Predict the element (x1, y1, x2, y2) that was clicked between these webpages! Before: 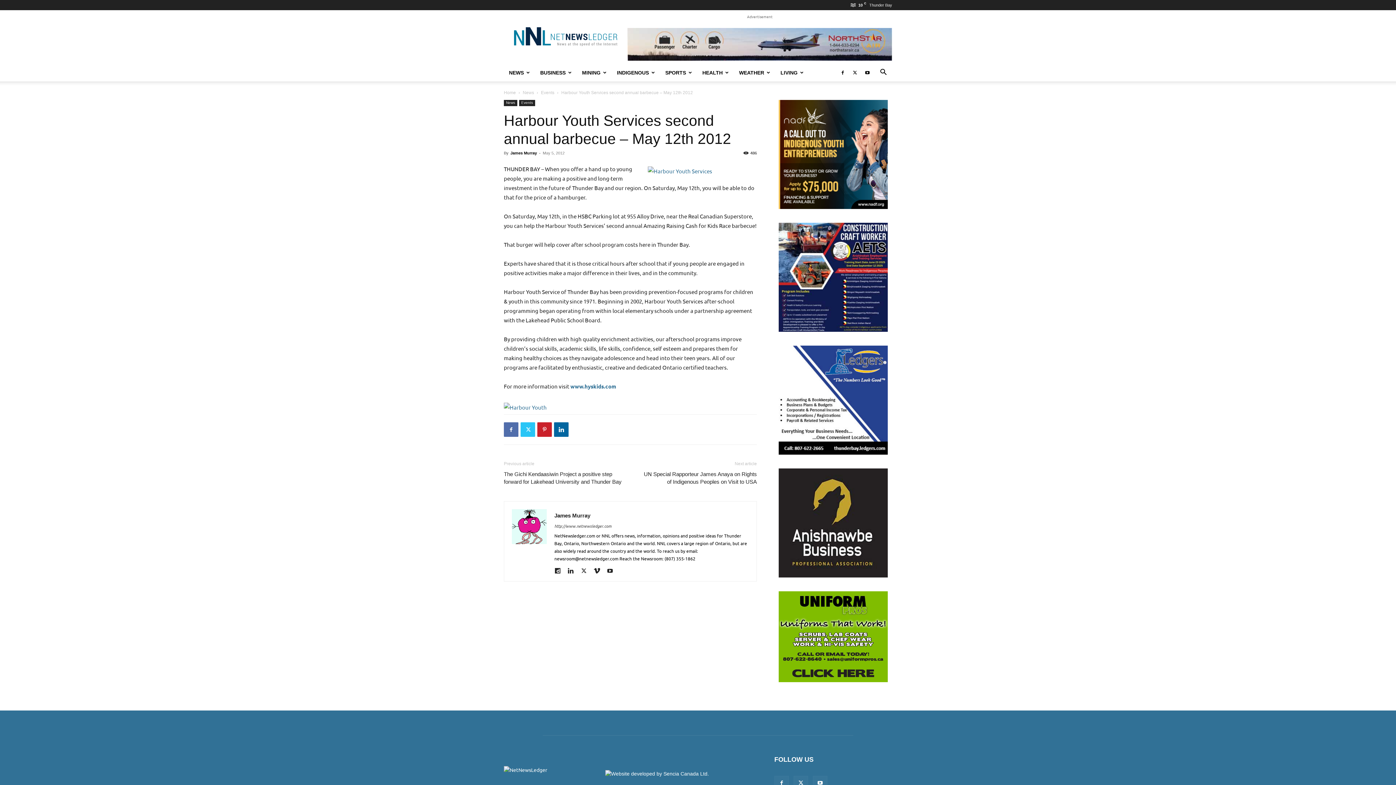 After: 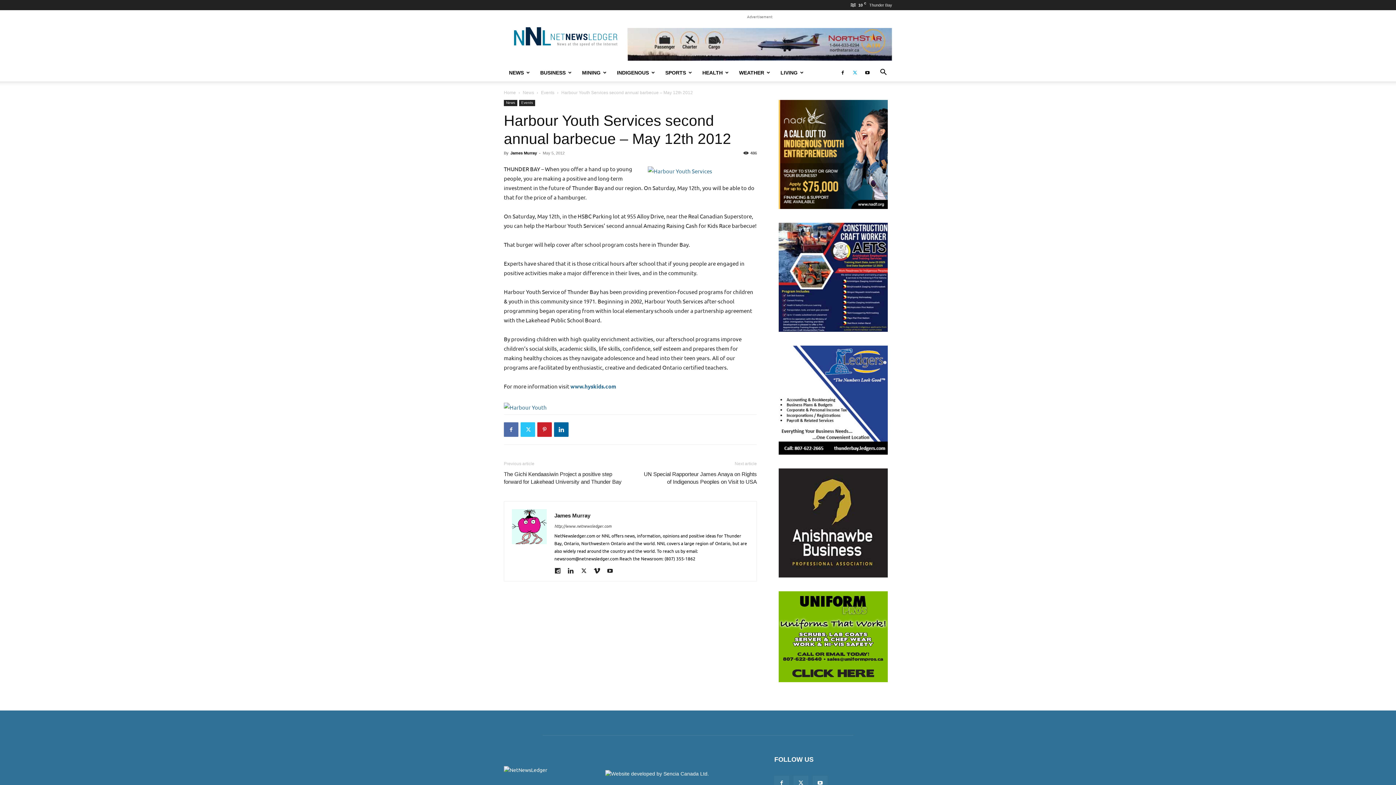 Action: bbox: (849, 63, 860, 81)